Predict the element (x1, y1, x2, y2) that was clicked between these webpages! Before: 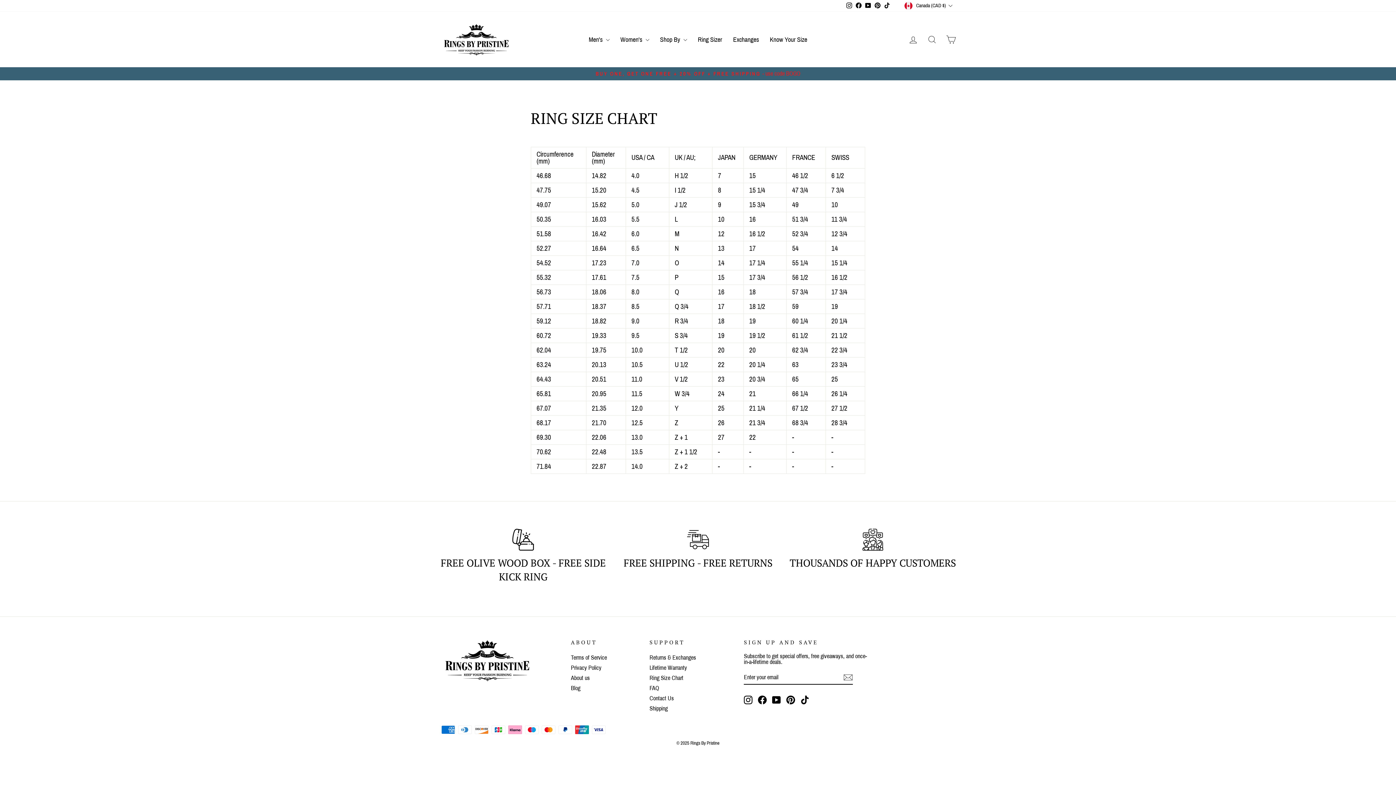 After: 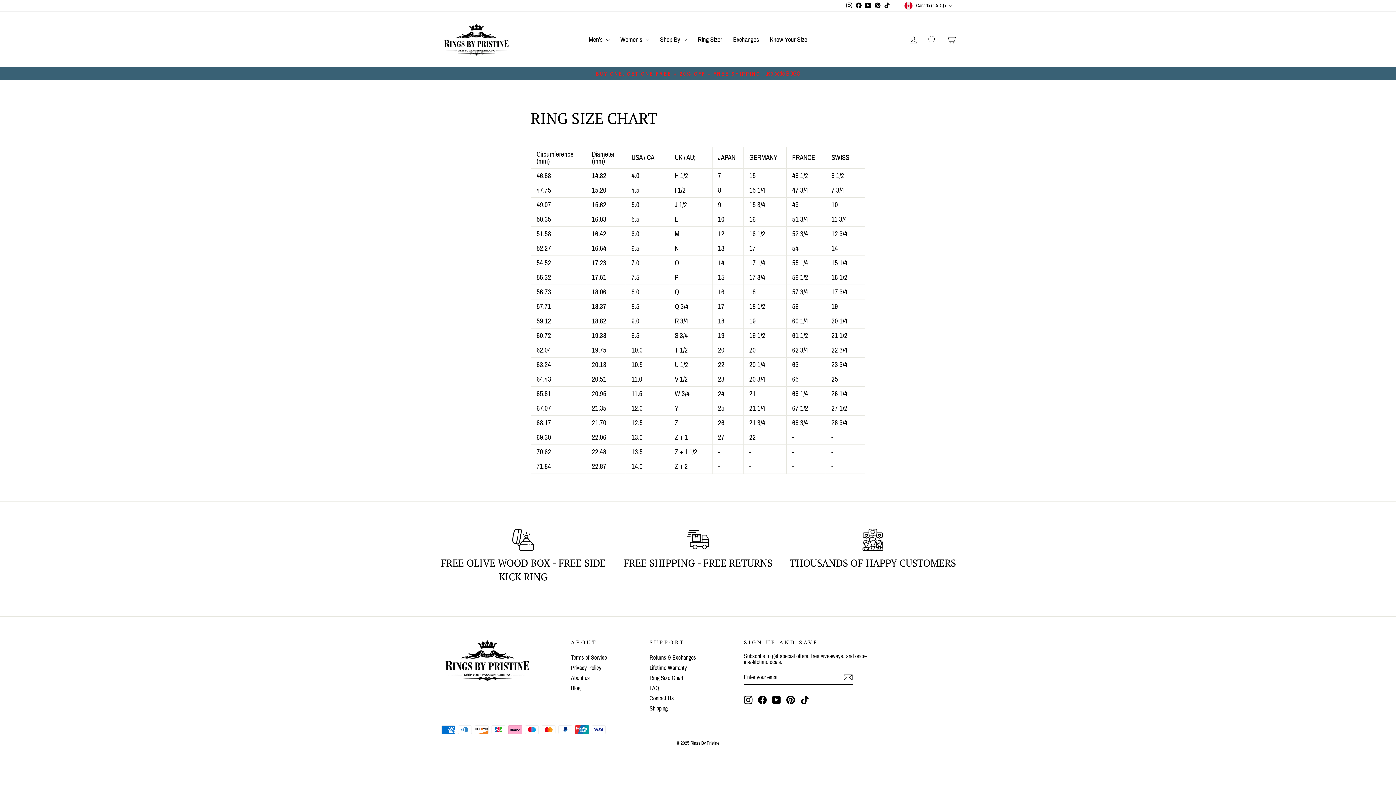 Action: bbox: (854, 1, 863, 10) label: Facebook